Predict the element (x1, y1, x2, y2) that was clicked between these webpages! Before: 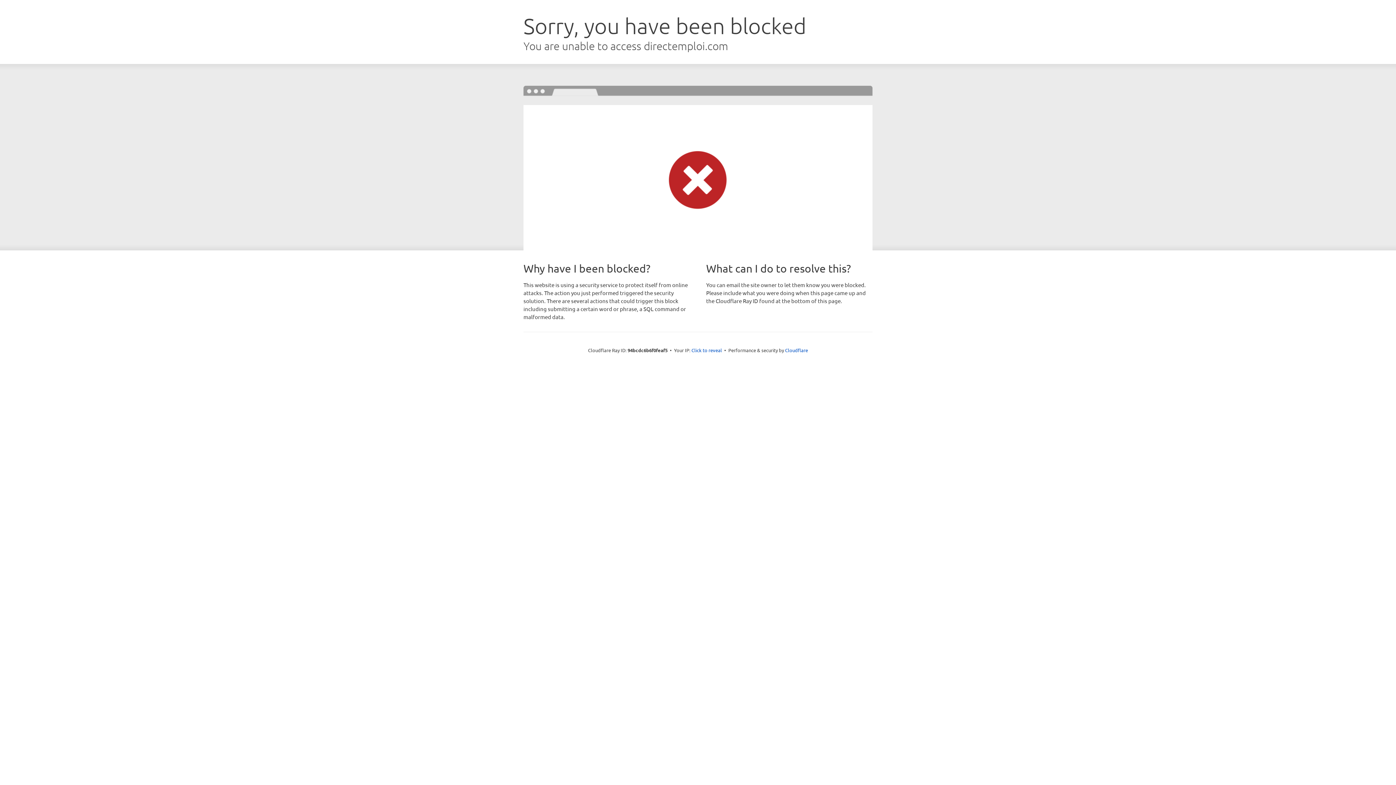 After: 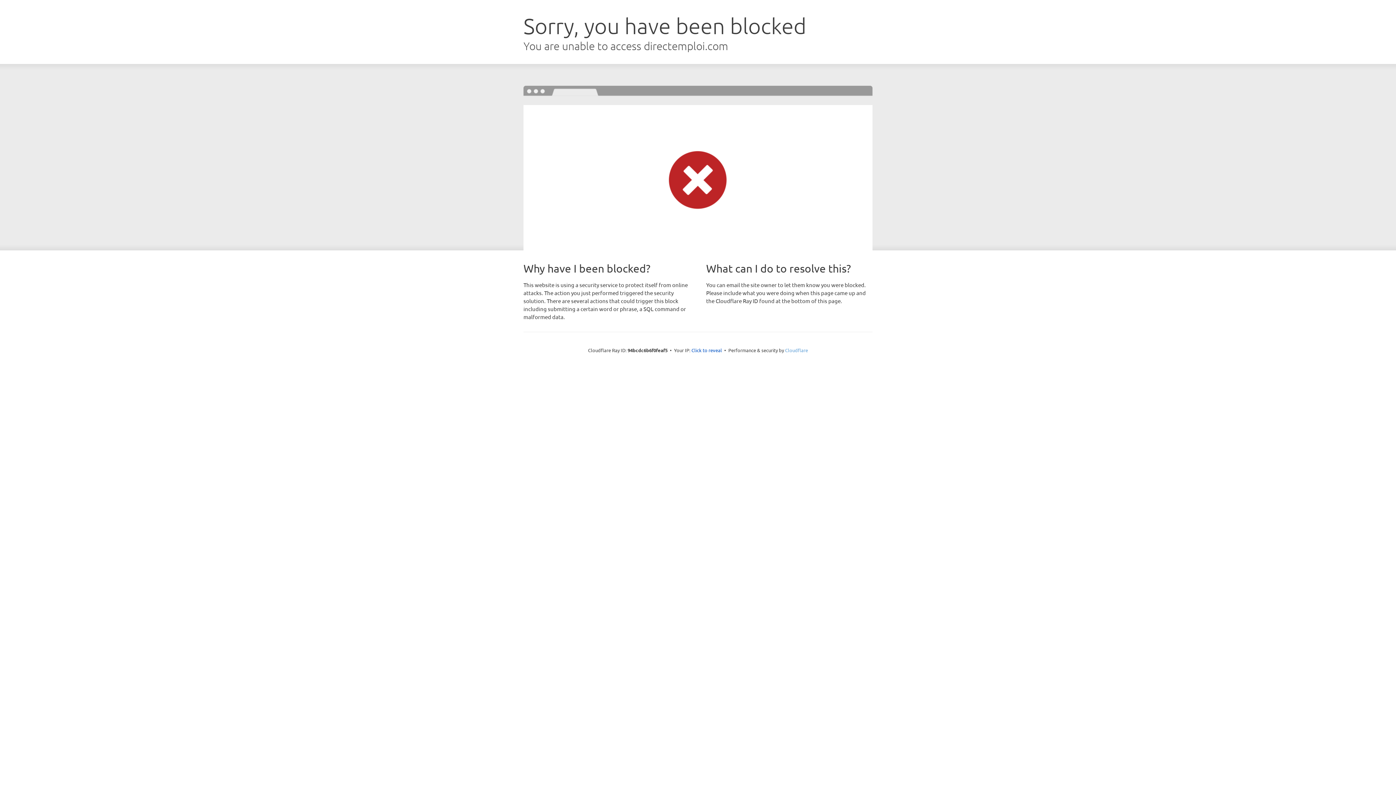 Action: bbox: (785, 347, 808, 353) label: Cloudflare